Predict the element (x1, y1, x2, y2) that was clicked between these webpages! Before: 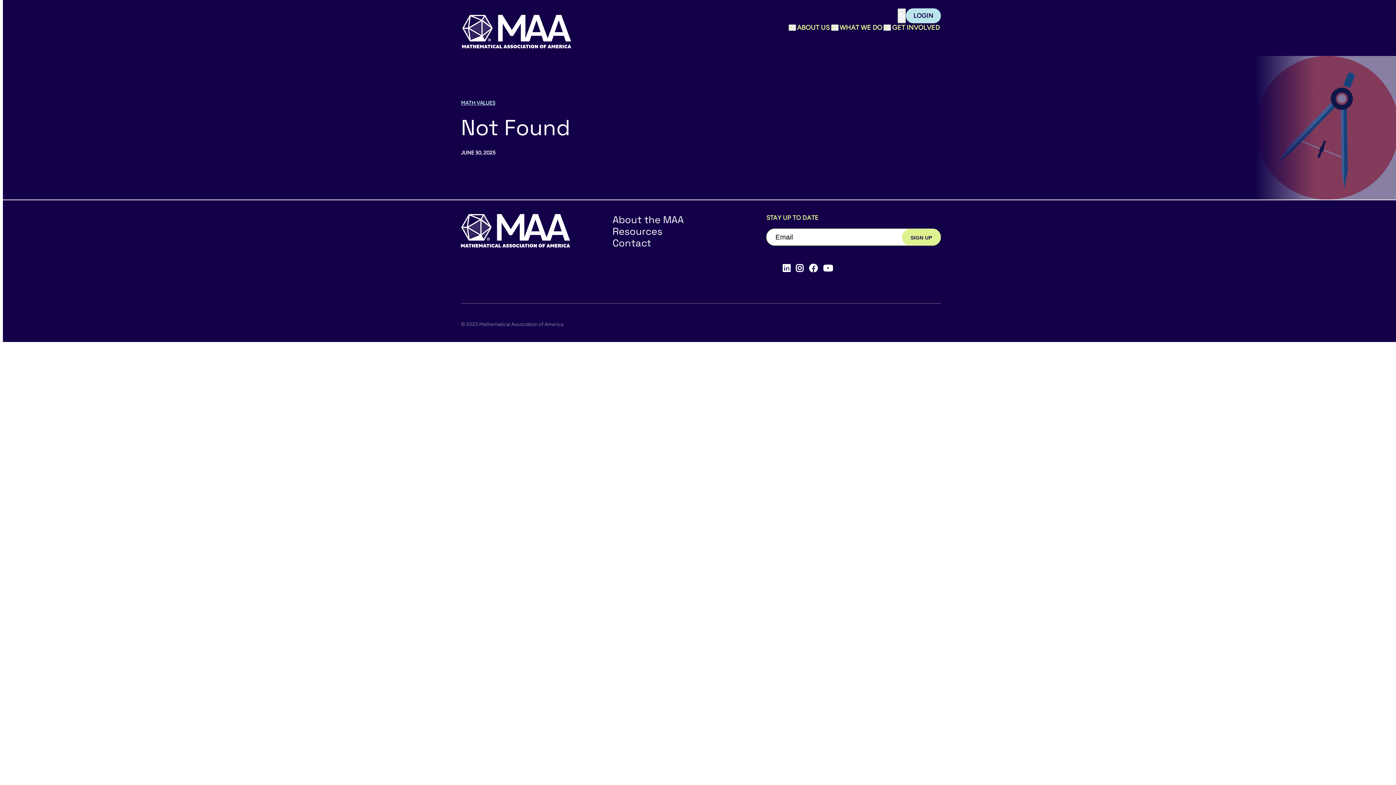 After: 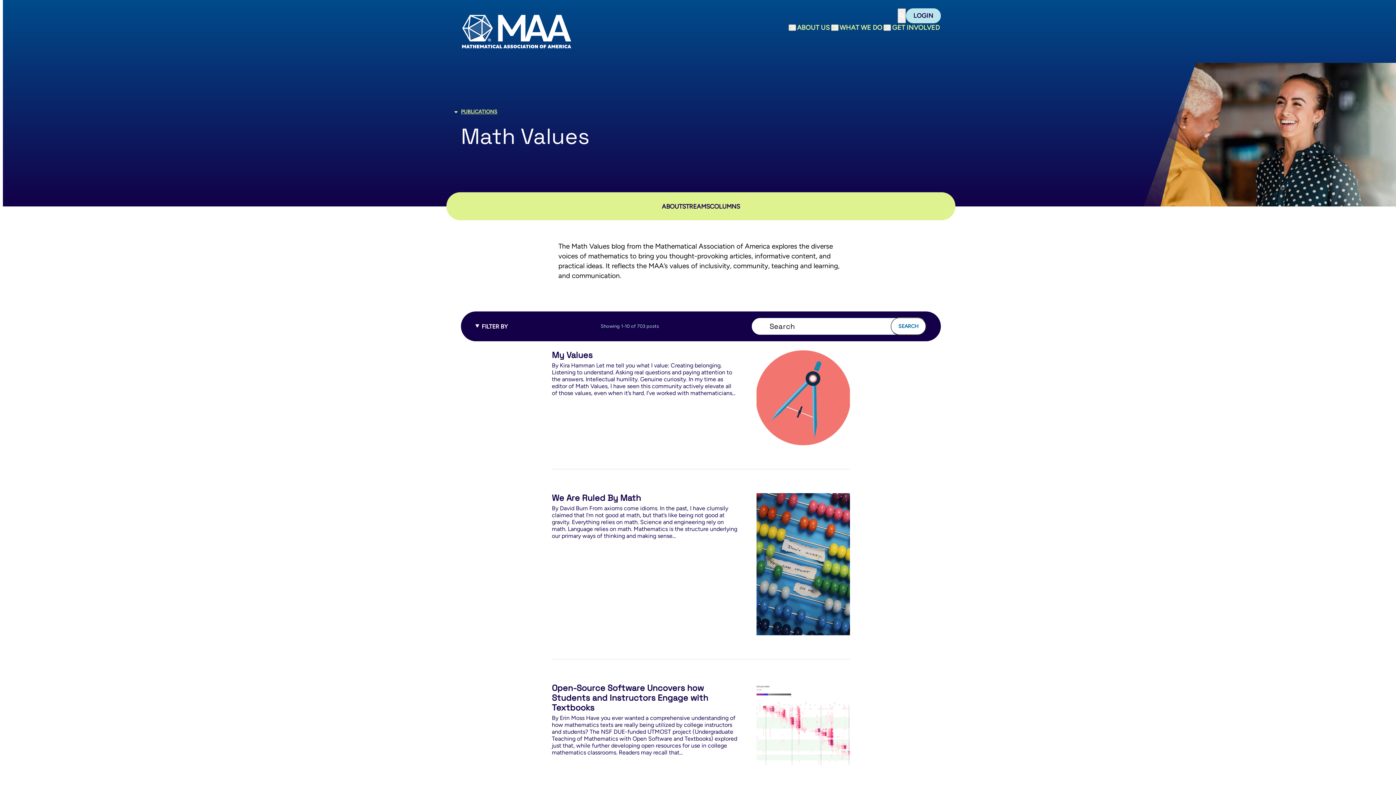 Action: label: MATH VALUES bbox: (461, 99, 495, 106)